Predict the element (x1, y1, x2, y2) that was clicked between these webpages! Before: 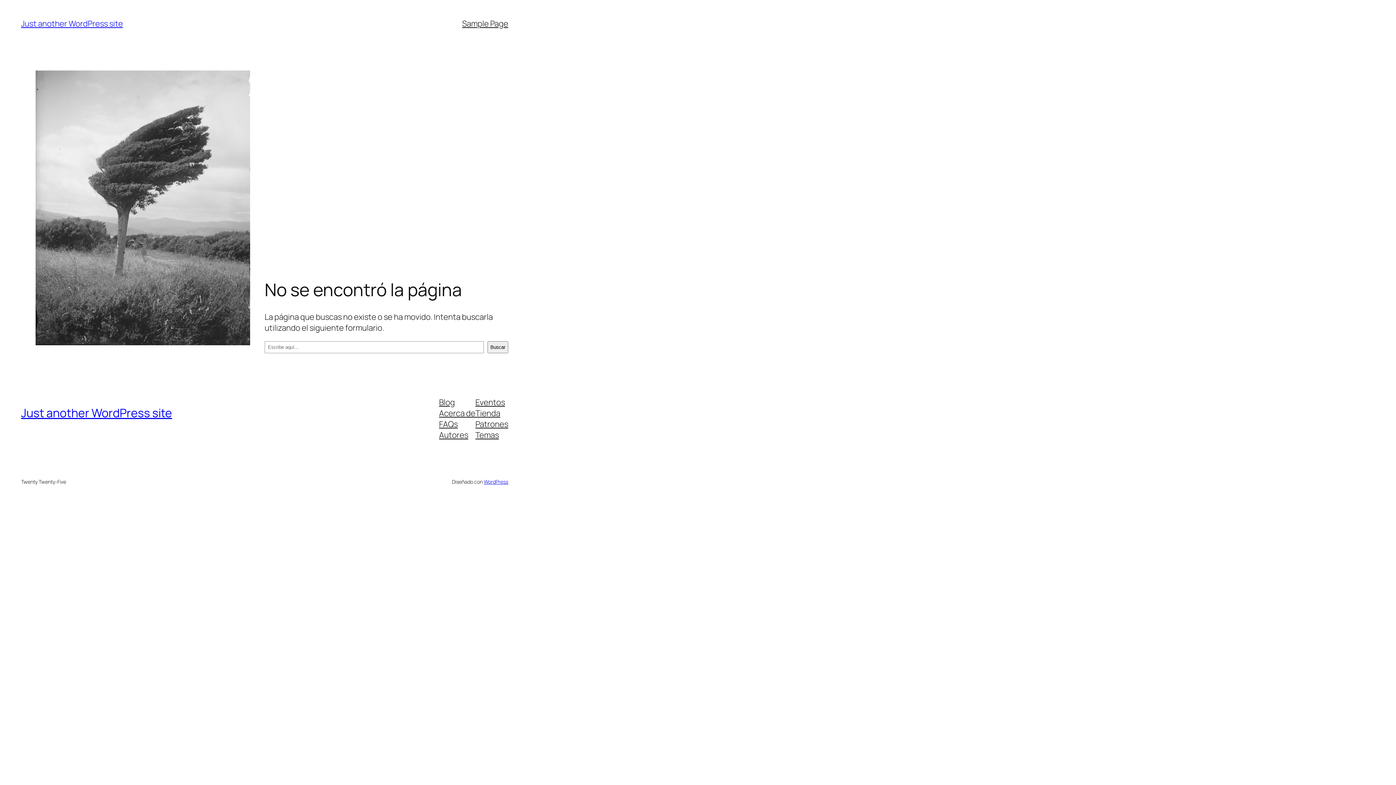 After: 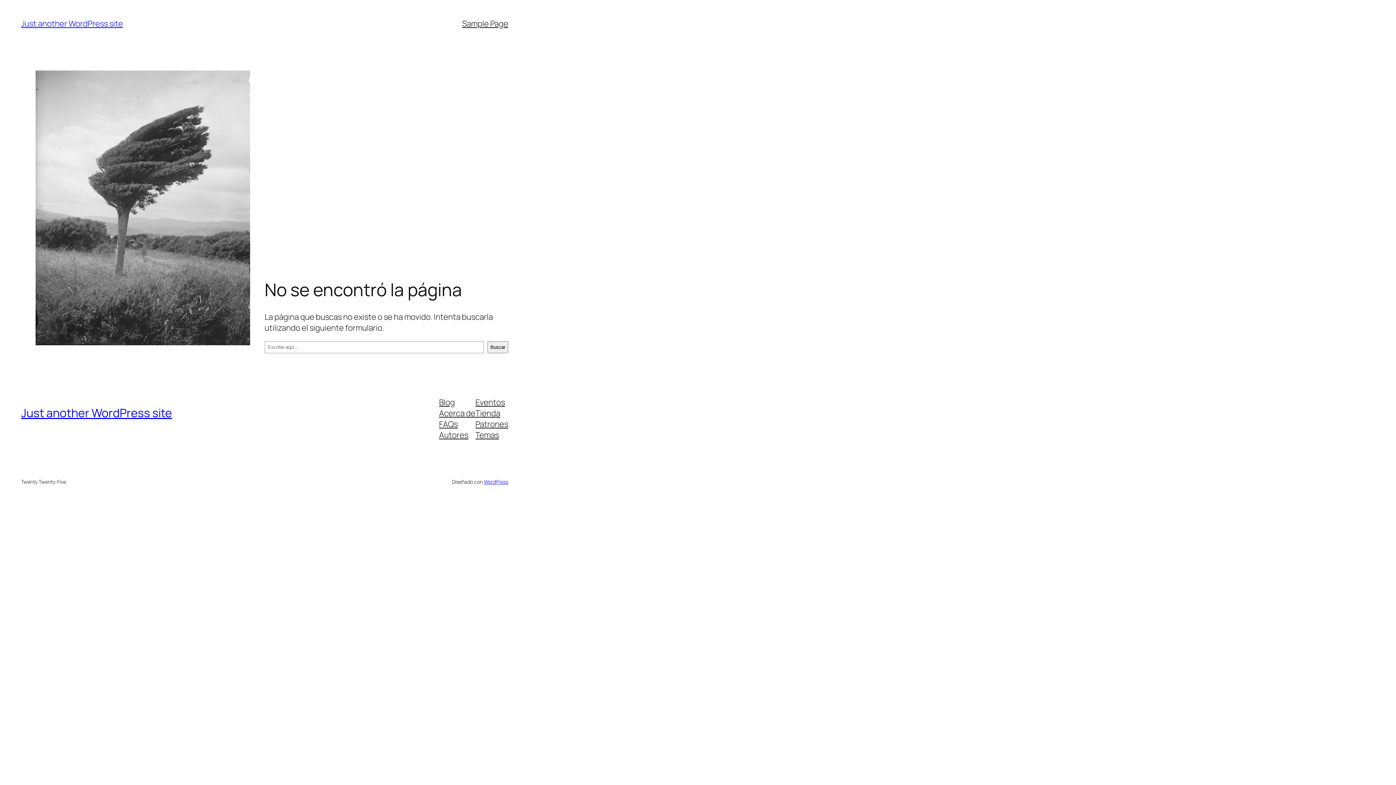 Action: label: Eventos bbox: (475, 396, 505, 407)